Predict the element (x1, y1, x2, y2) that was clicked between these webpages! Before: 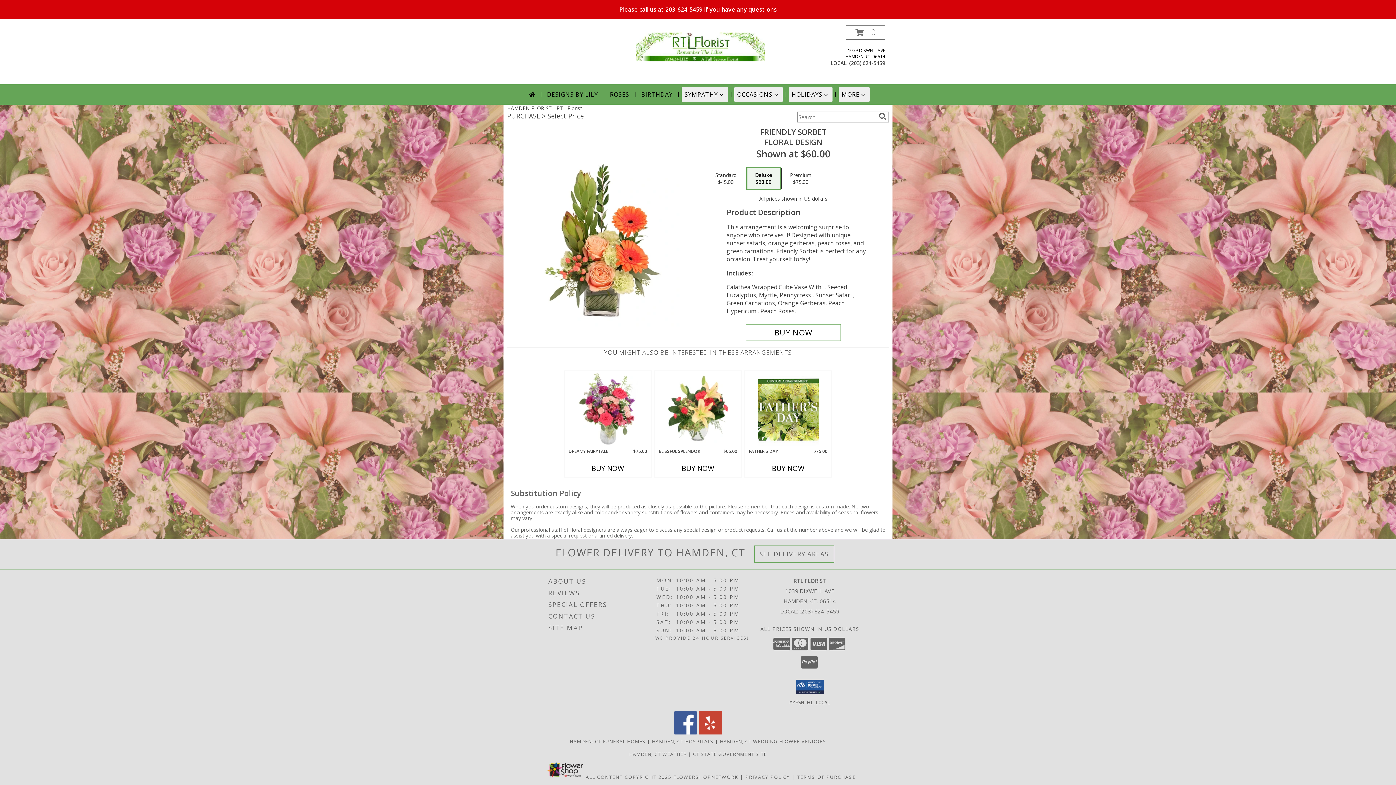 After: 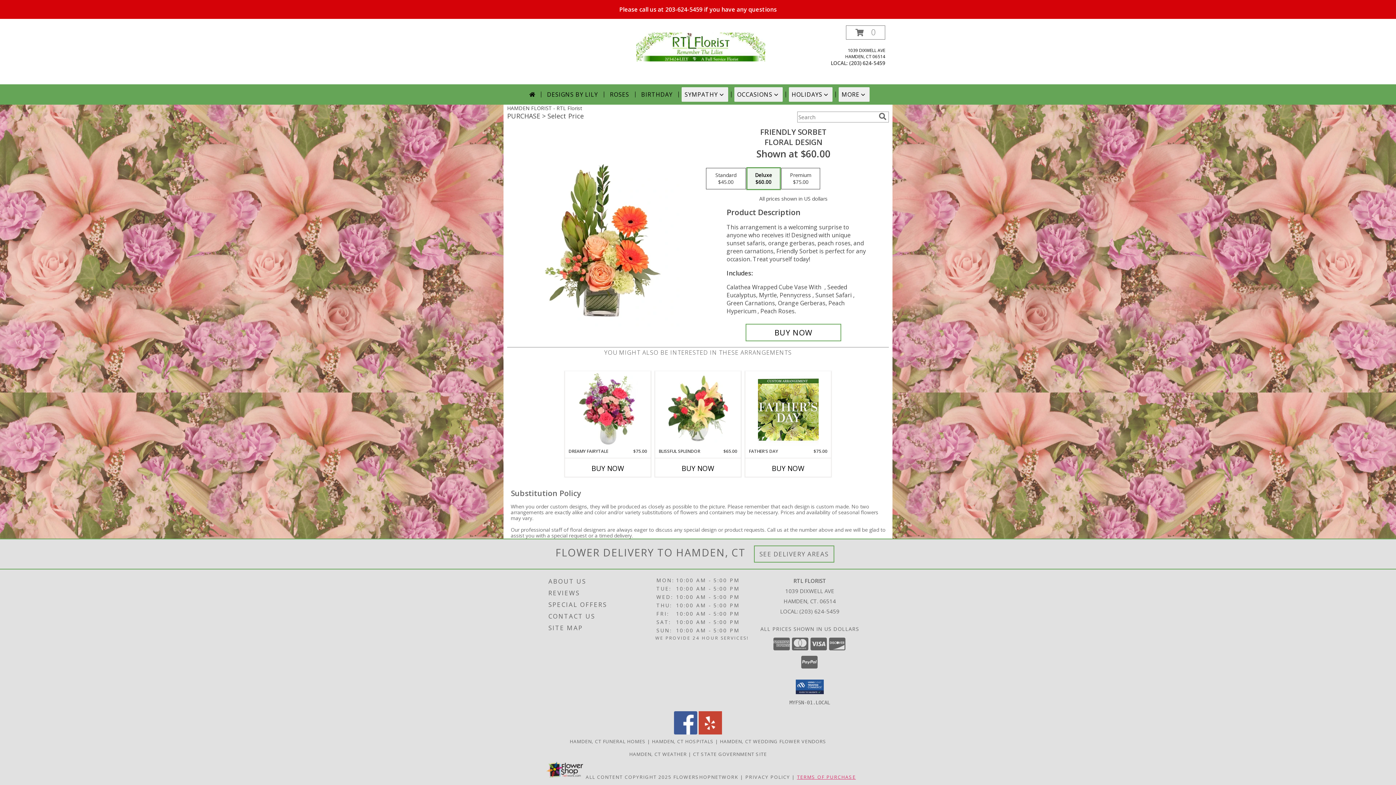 Action: label: Open Terms of Purchase in new window bbox: (797, 774, 856, 780)